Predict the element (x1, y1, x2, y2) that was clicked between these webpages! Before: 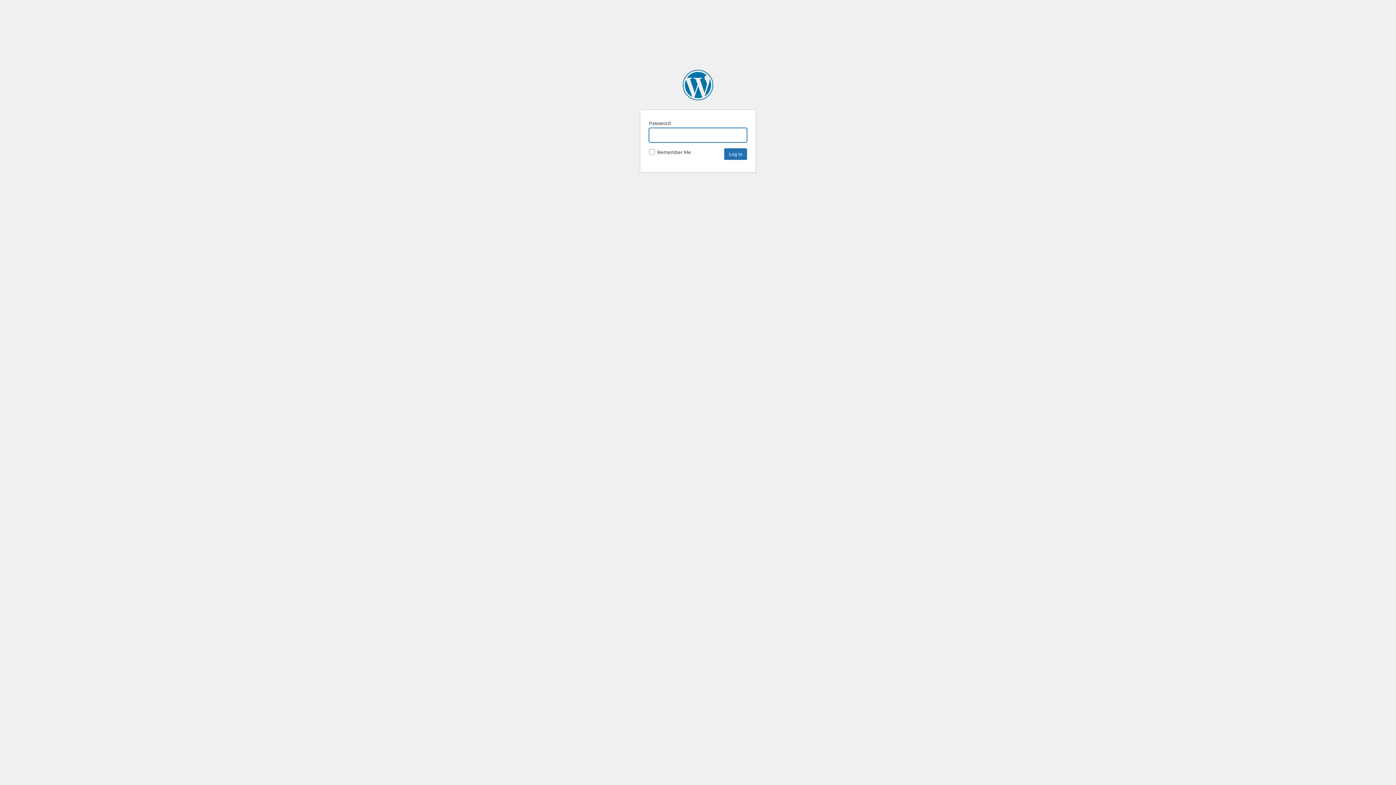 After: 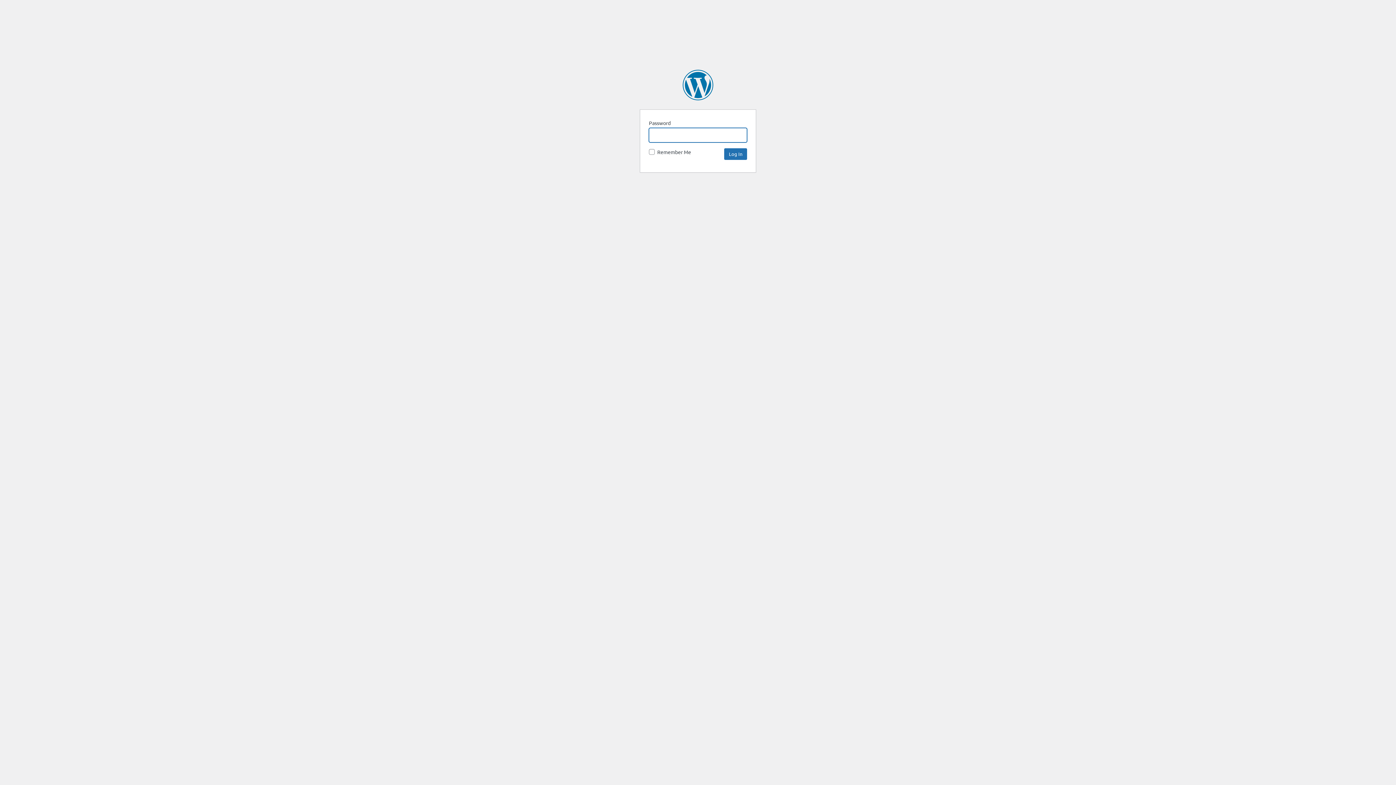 Action: label: SpaceNews bbox: (682, 69, 713, 100)